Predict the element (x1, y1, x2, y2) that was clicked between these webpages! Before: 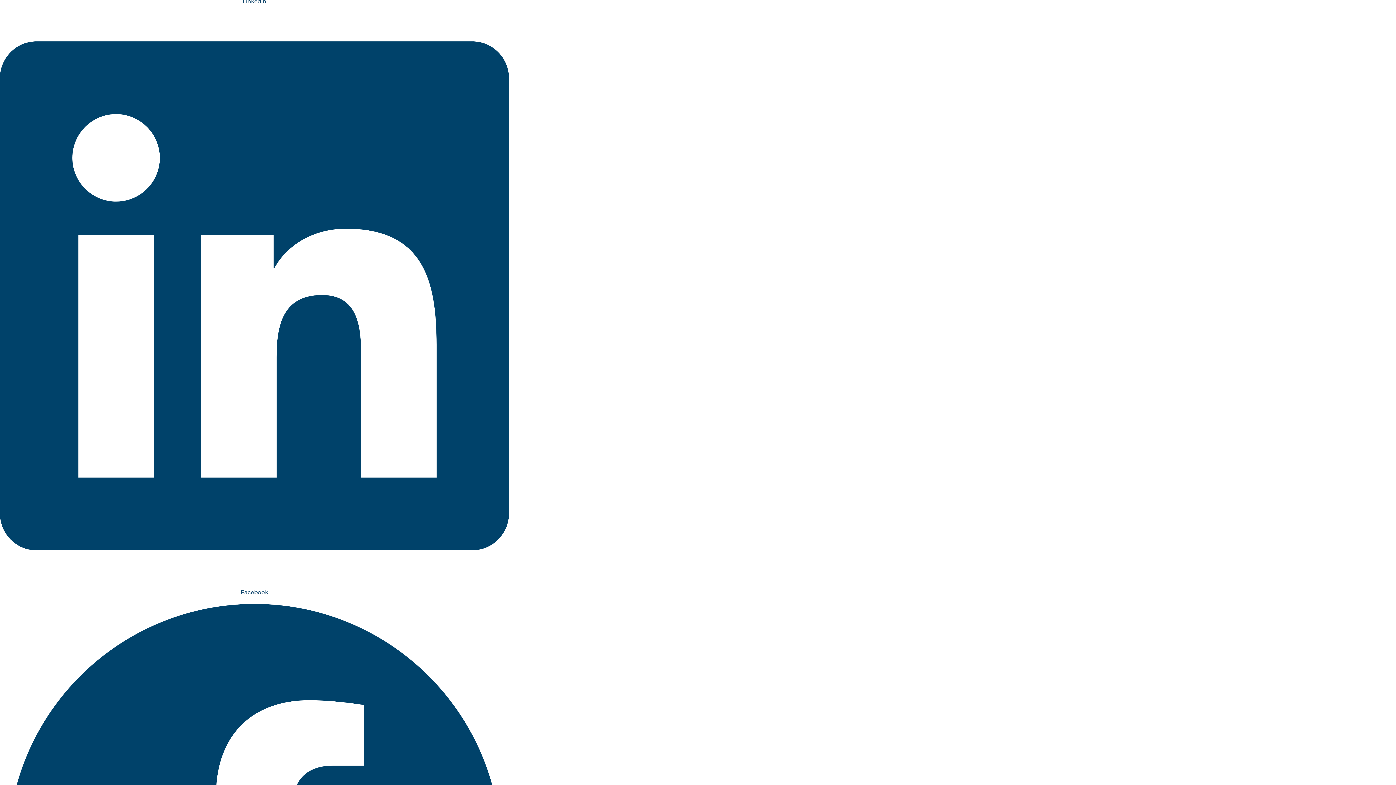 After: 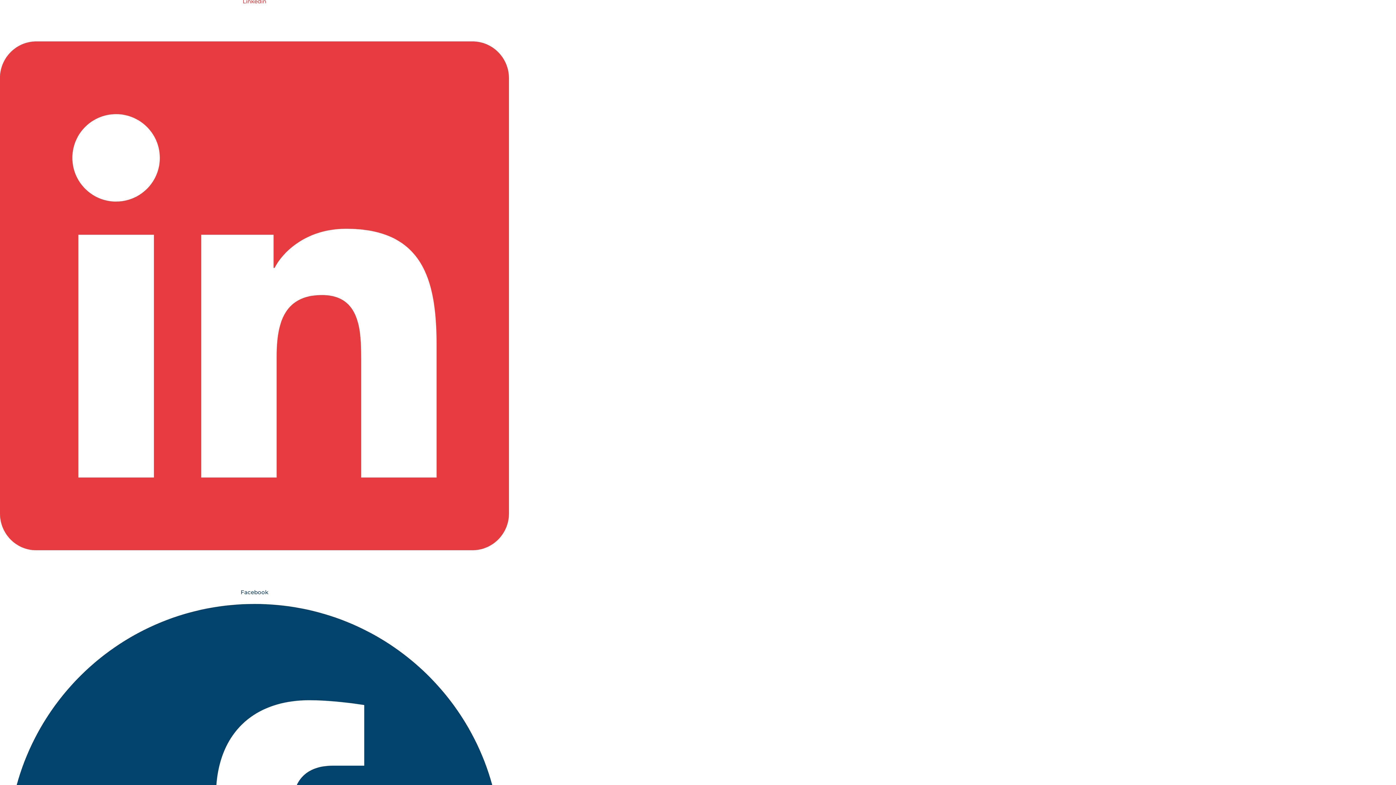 Action: label: Linkedin   bbox: (0, -2, 509, 588)